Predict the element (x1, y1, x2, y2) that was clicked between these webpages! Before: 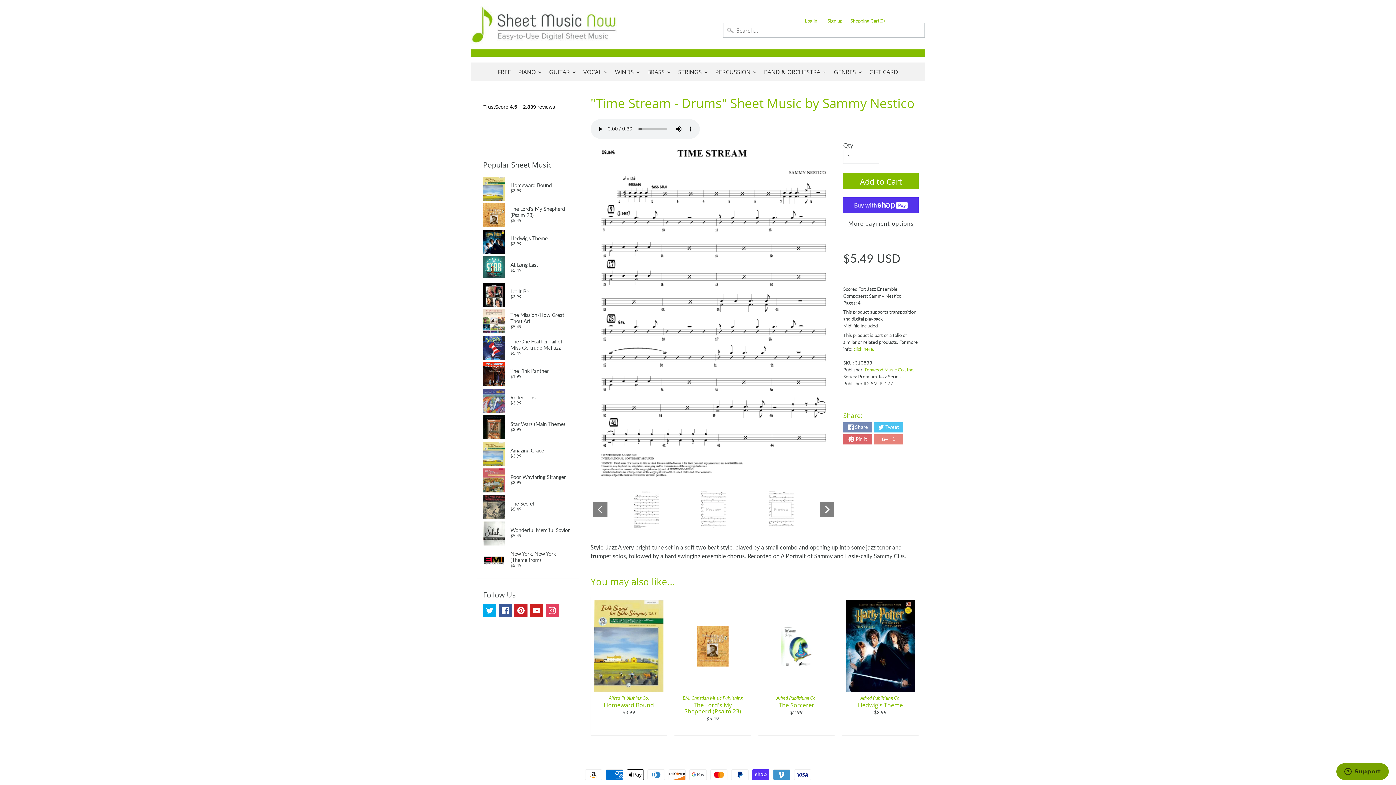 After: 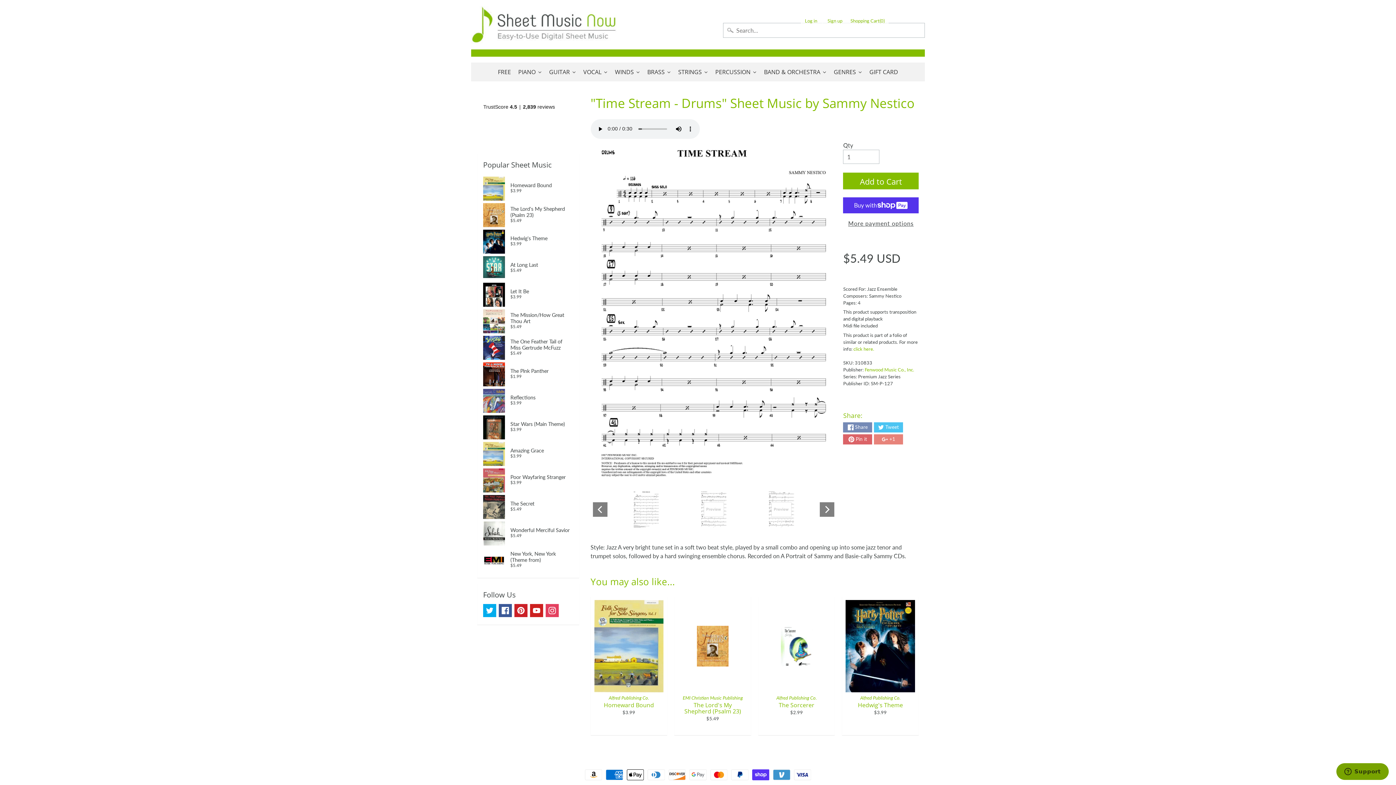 Action: bbox: (514, 604, 527, 617)